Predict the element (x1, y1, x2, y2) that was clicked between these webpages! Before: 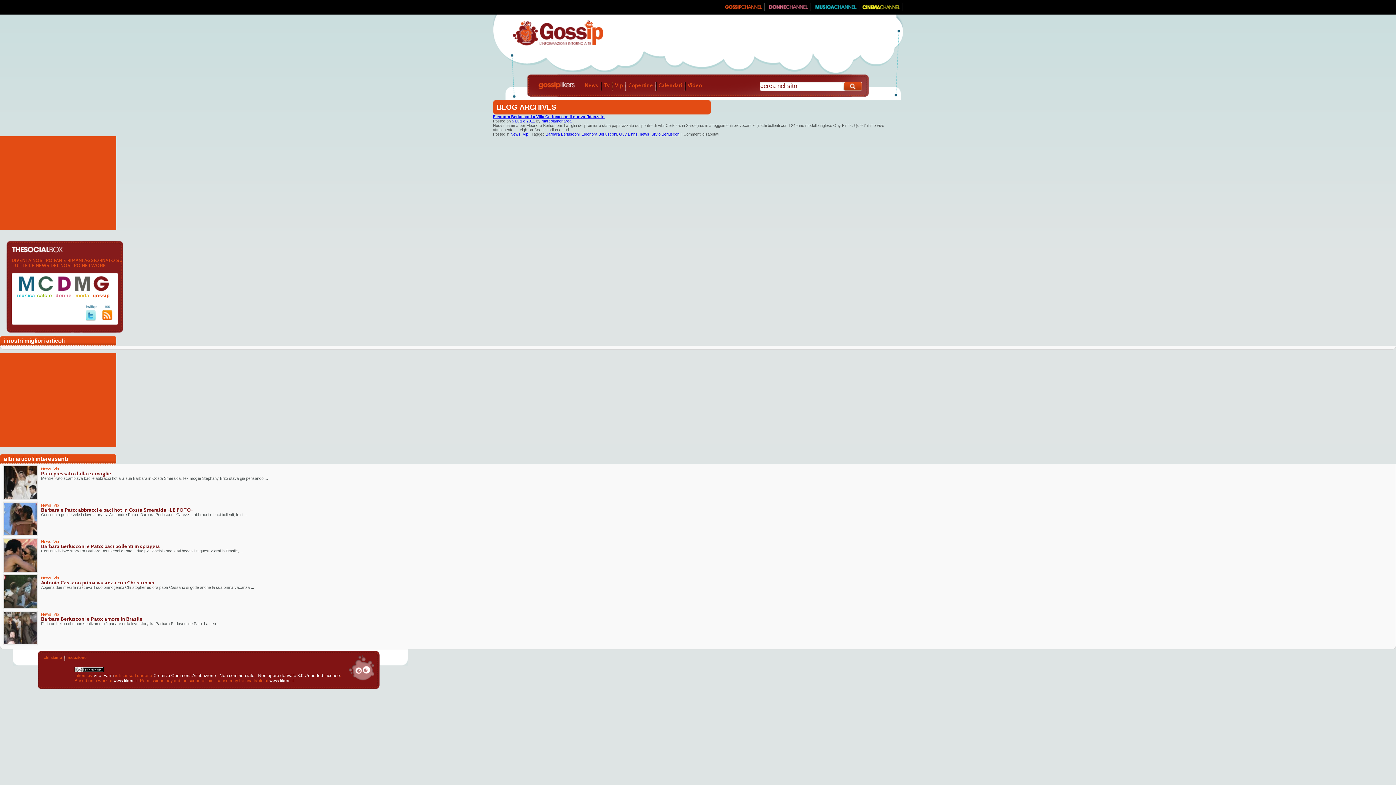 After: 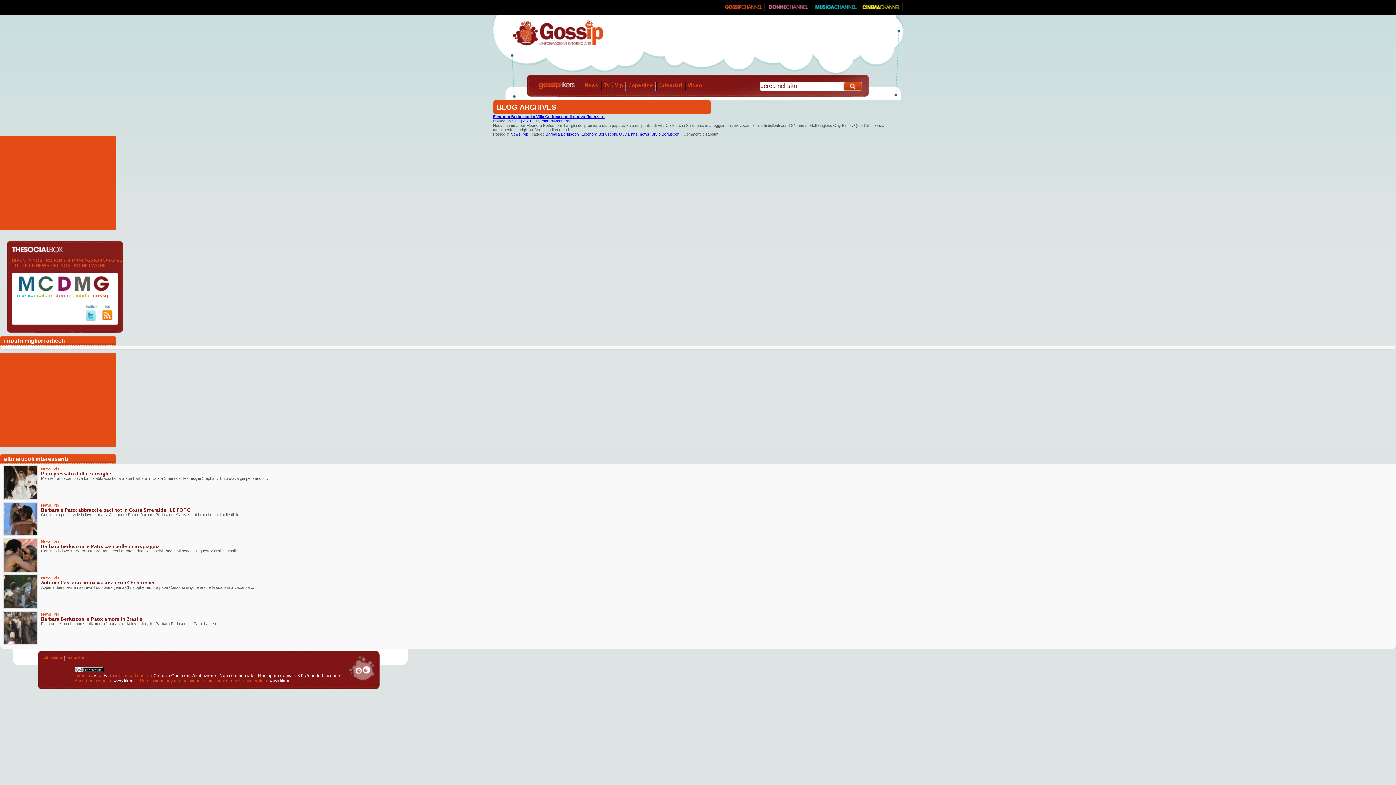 Action: label: calcio bbox: (36, 276, 53, 298)